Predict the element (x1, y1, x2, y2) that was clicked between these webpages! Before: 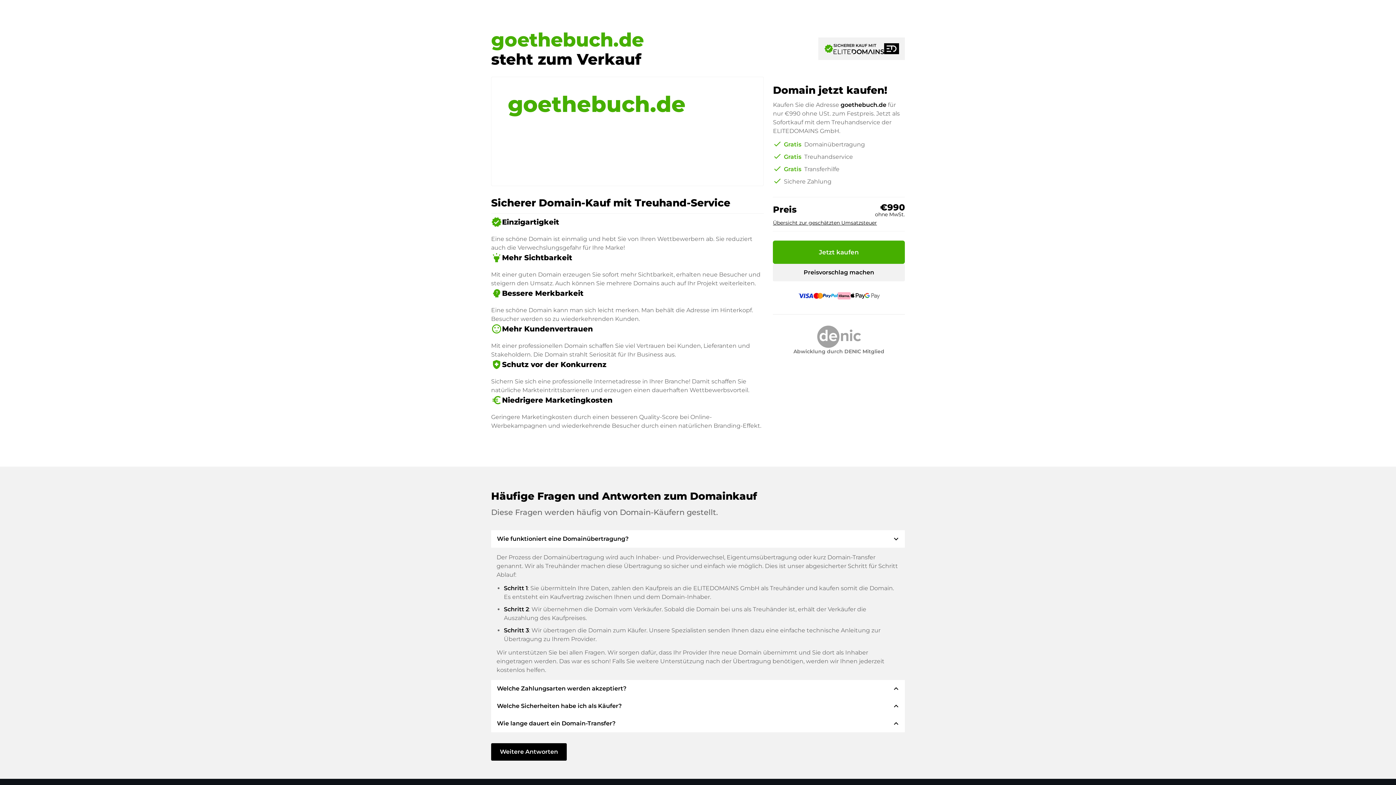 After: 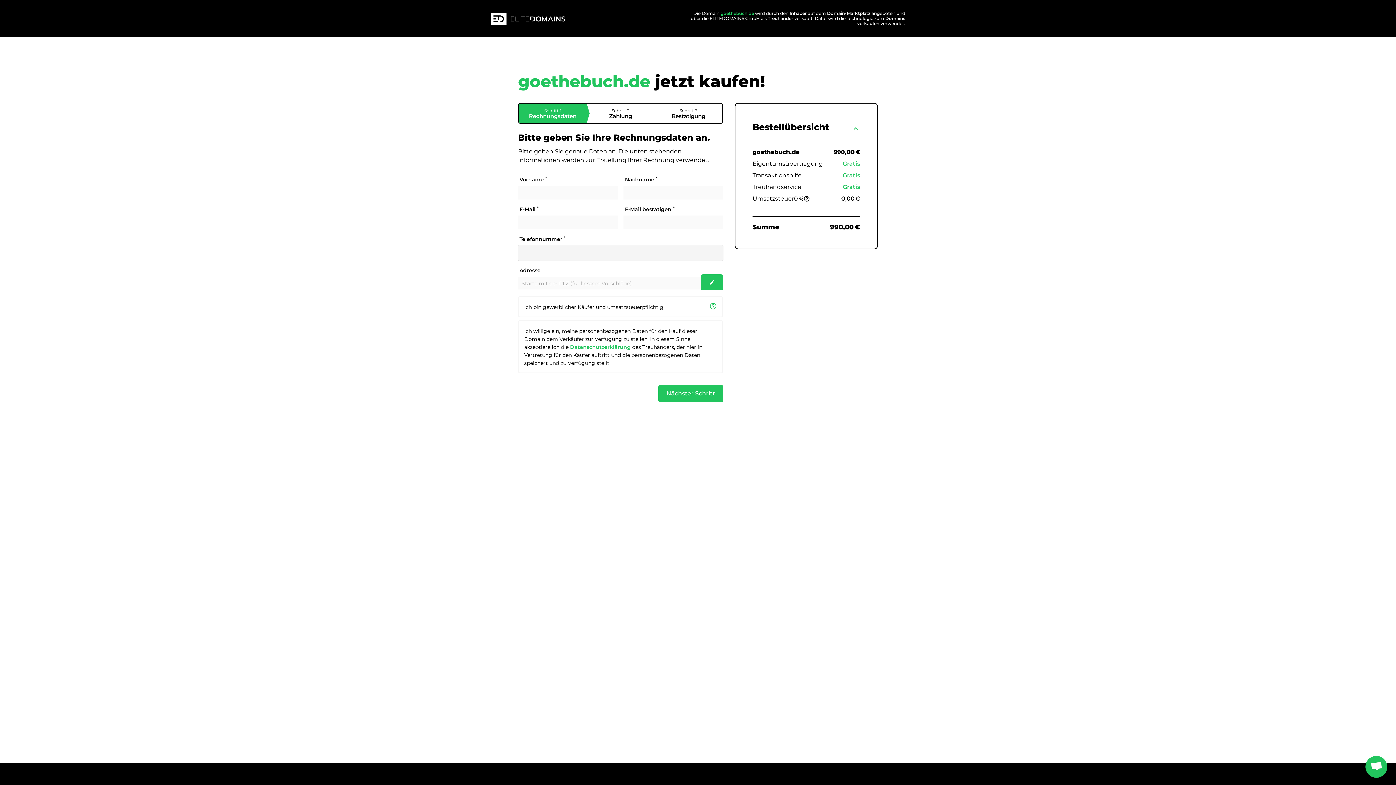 Action: label: Jetzt kaufen bbox: (773, 240, 905, 264)